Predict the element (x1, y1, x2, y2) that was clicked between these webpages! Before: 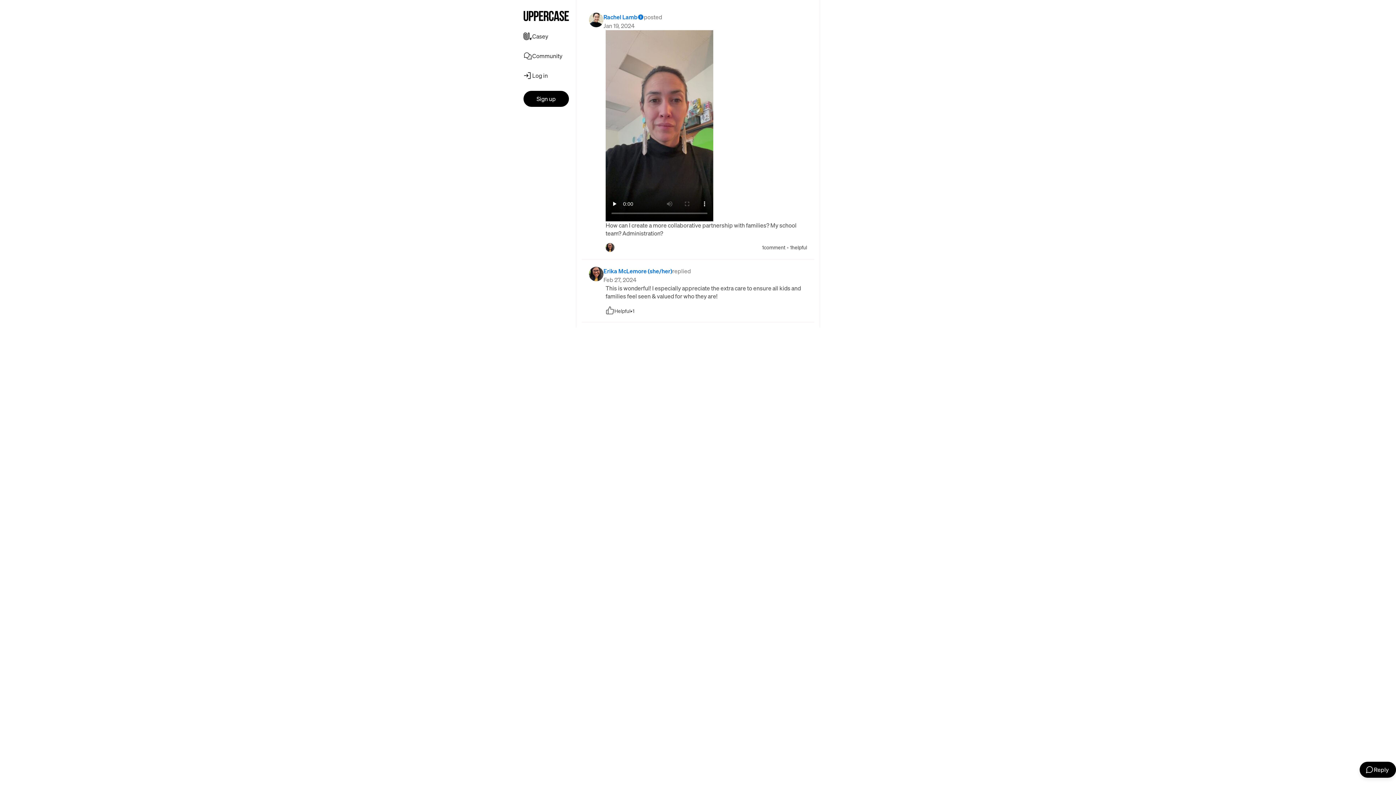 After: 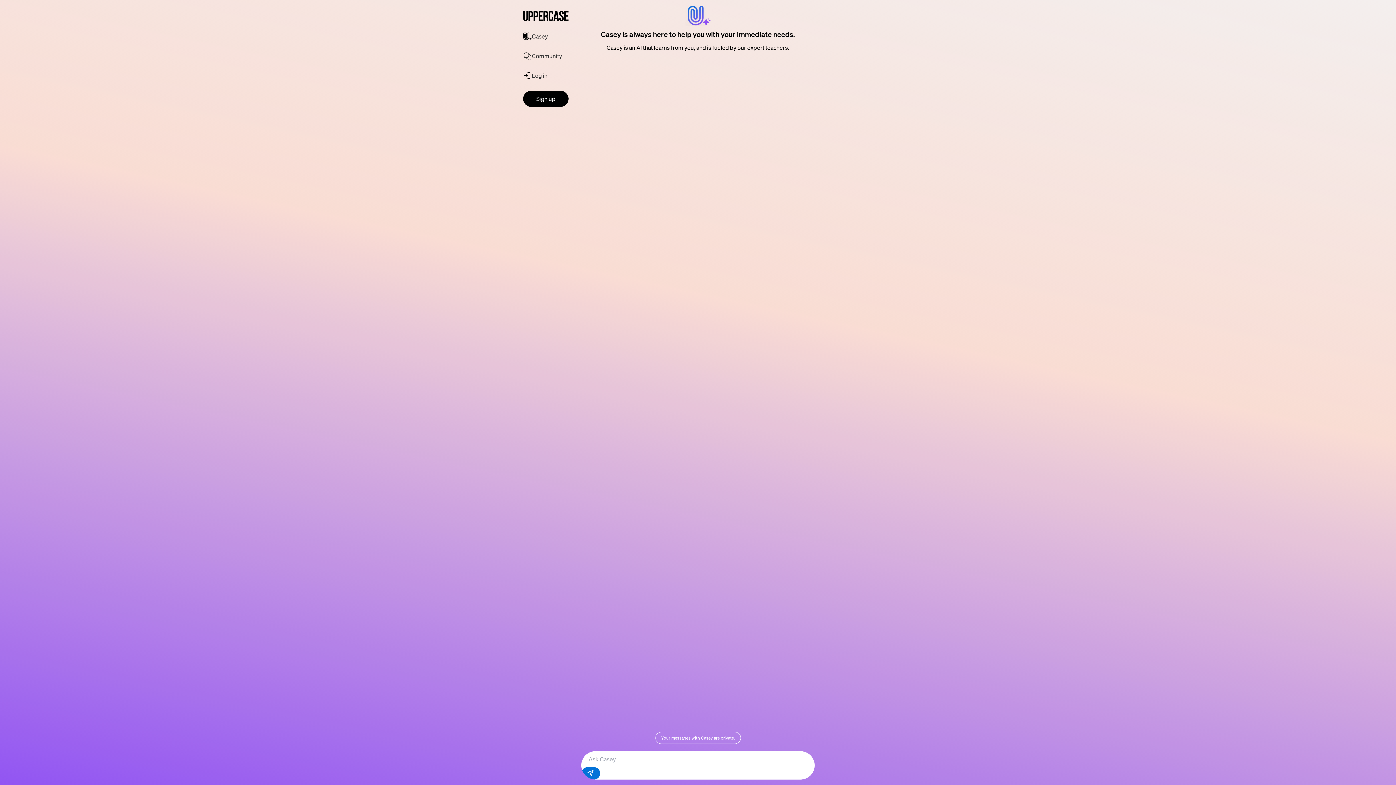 Action: label: Casey bbox: (532, 32, 548, 40)